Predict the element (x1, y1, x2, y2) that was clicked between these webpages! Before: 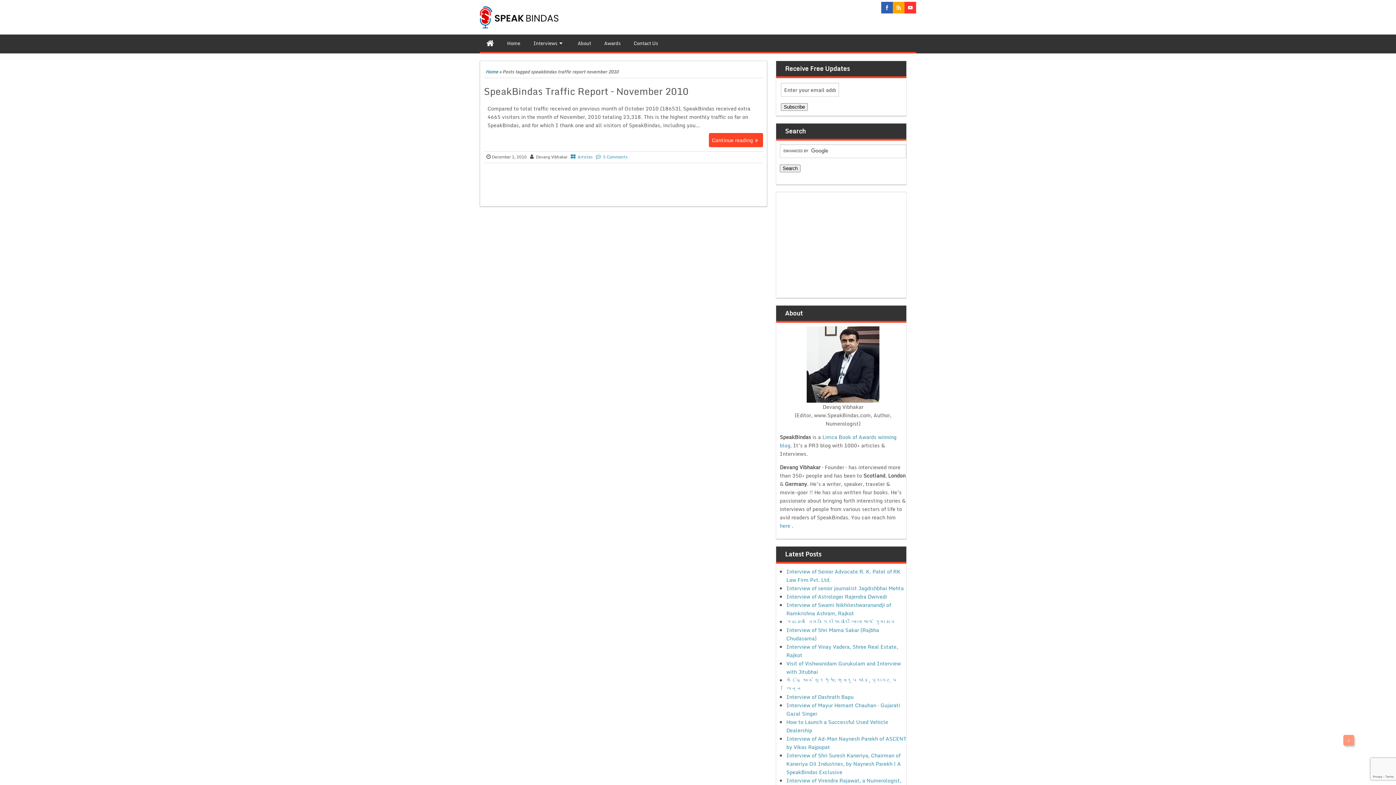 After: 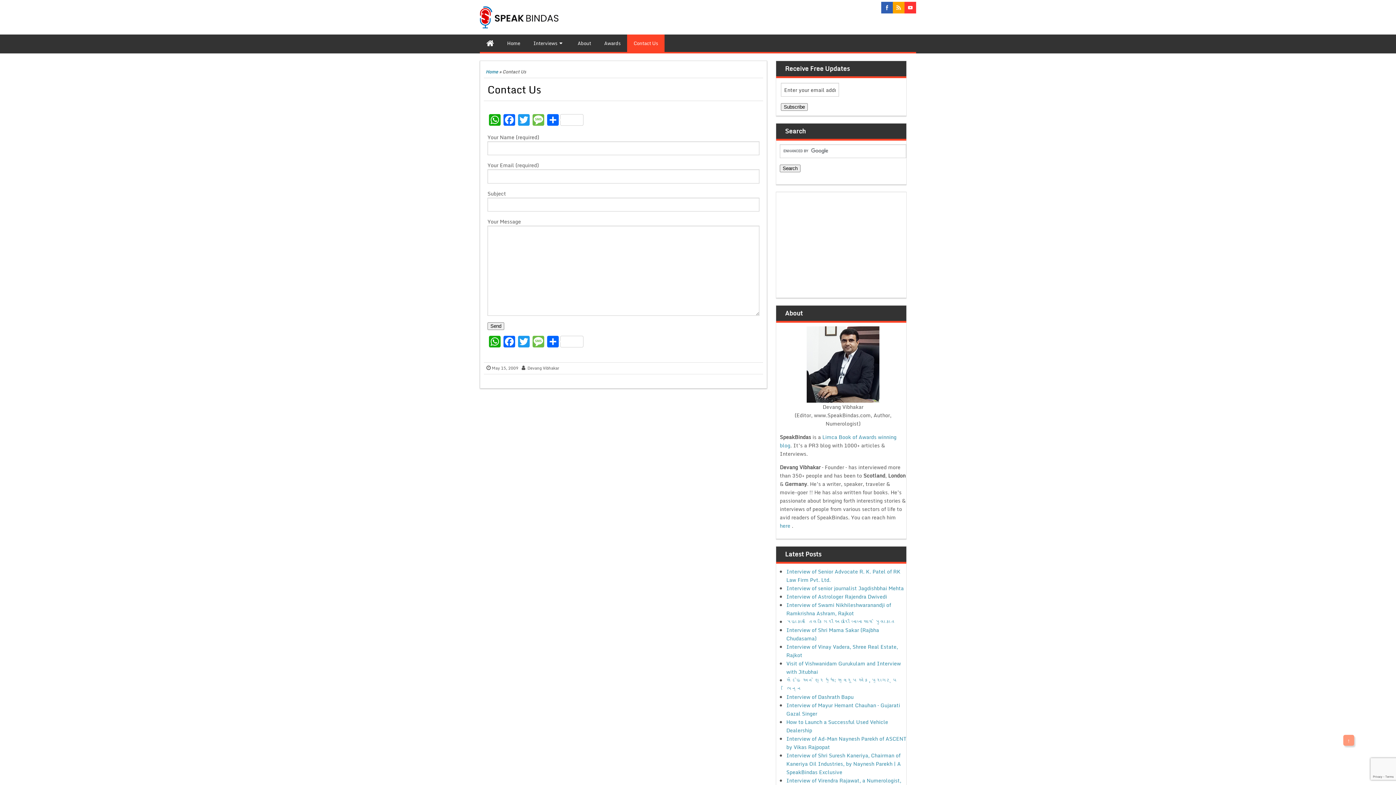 Action: label: Contact Us bbox: (627, 34, 664, 52)